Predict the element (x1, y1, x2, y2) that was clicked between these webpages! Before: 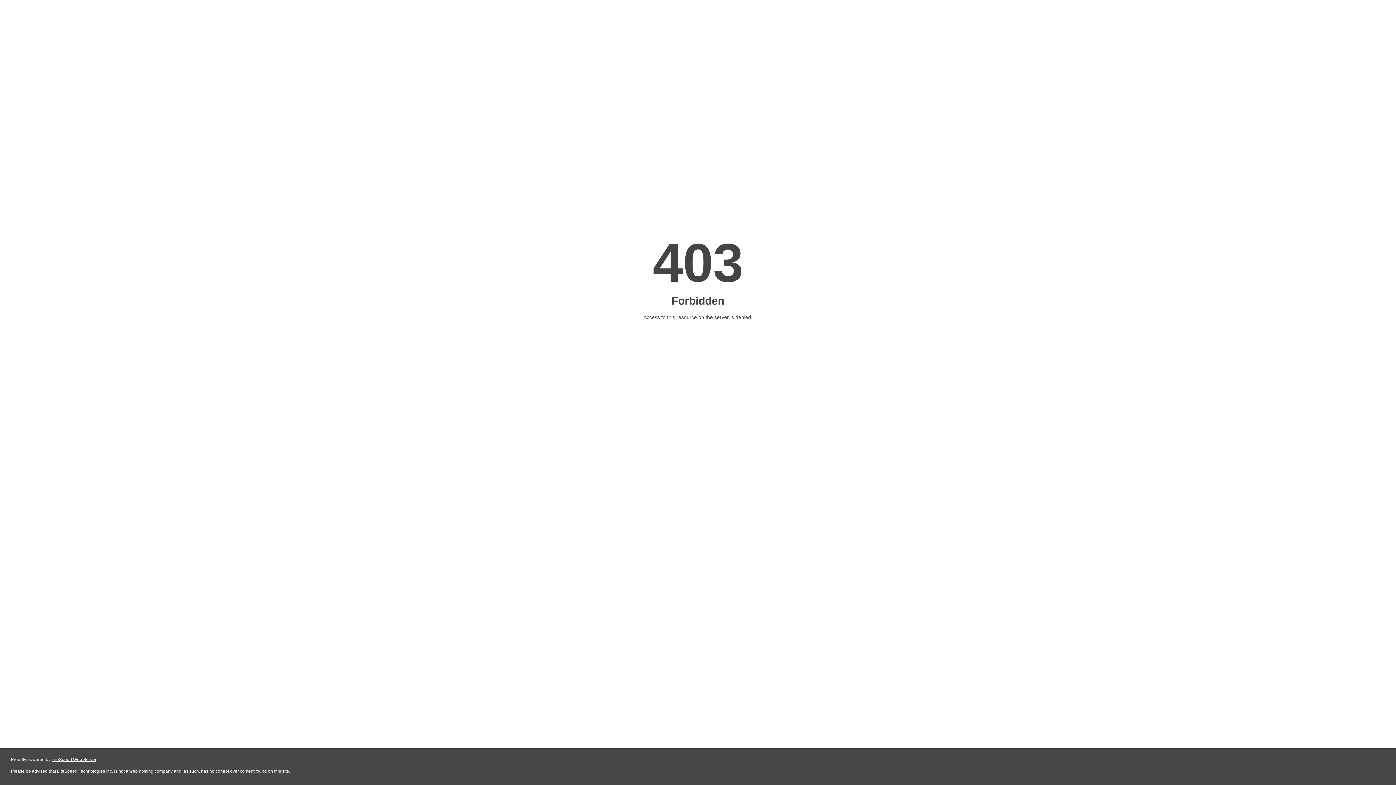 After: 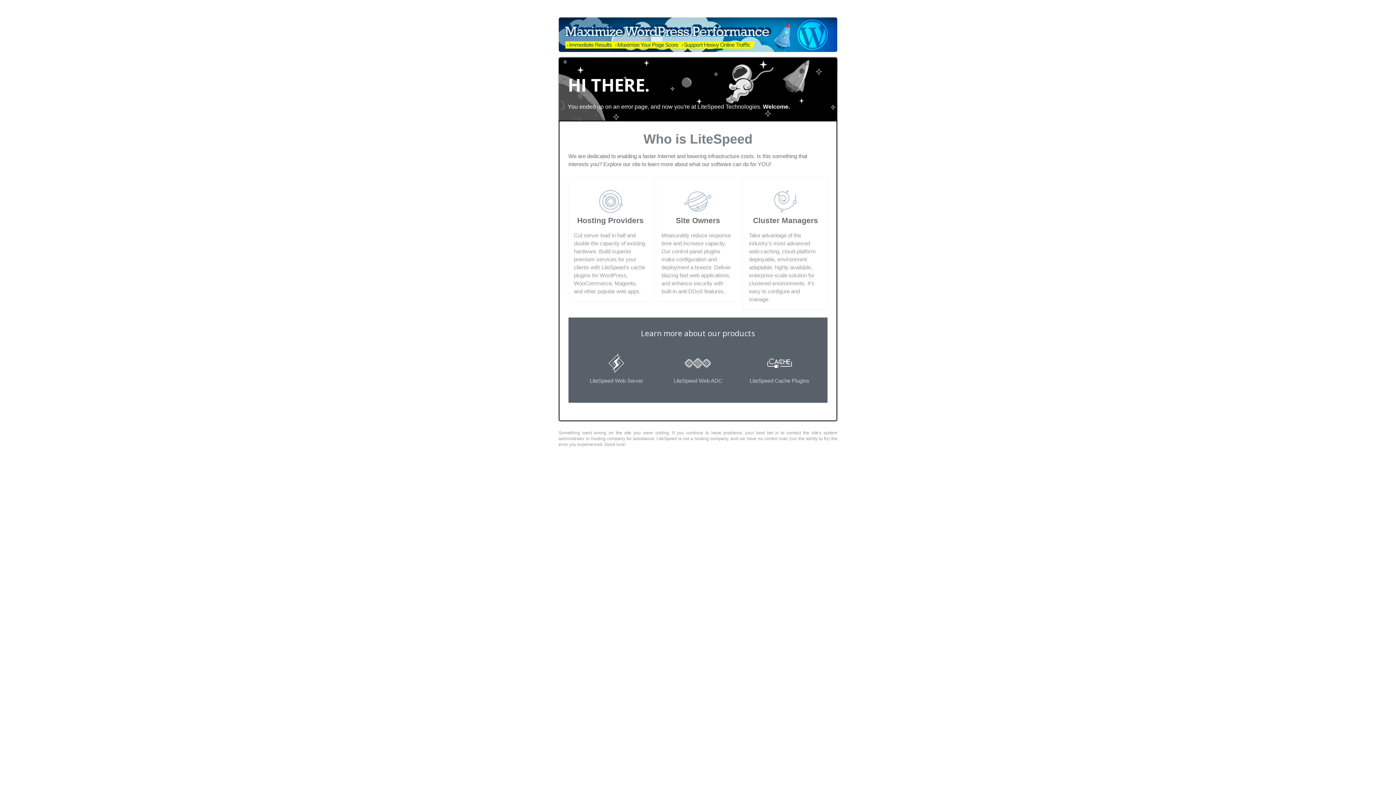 Action: label: LiteSpeed Web Server bbox: (51, 757, 96, 762)